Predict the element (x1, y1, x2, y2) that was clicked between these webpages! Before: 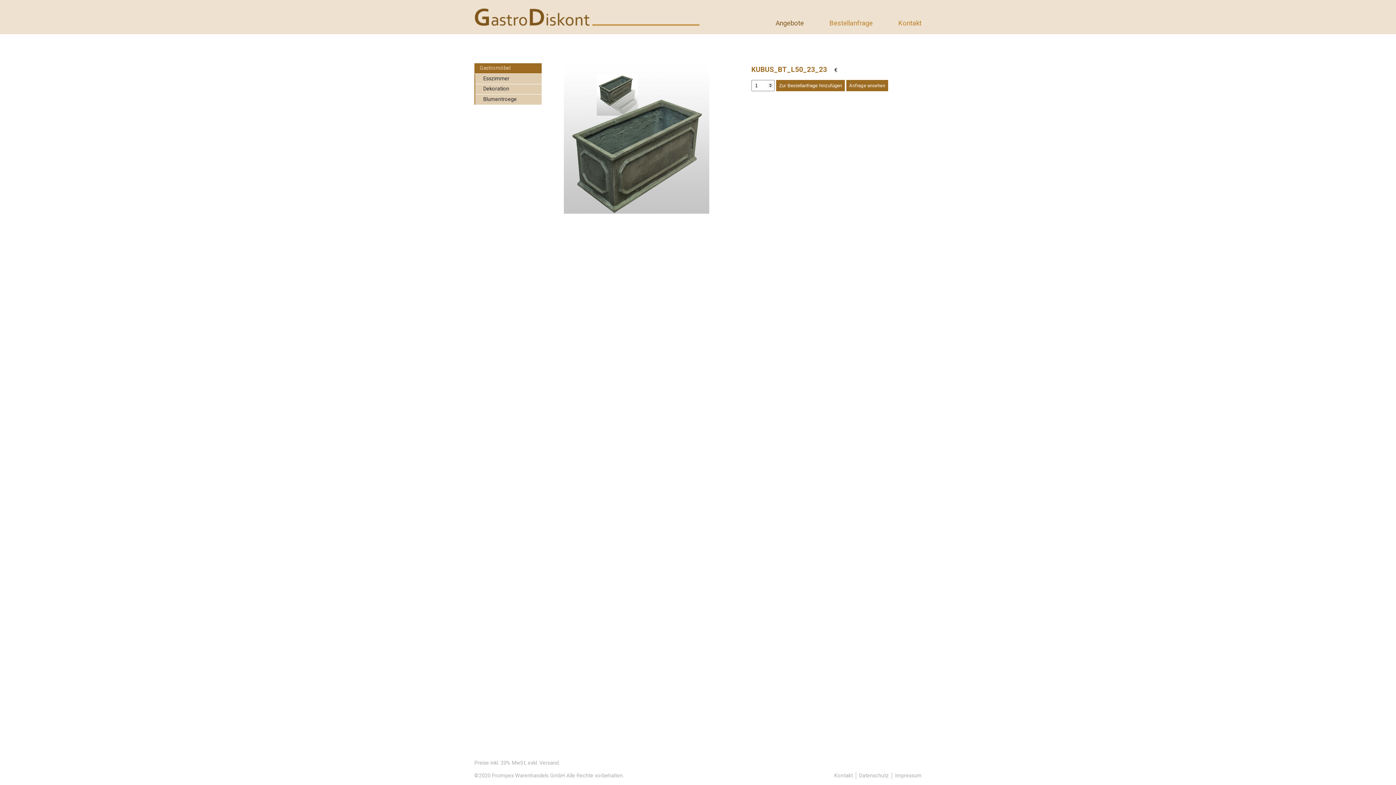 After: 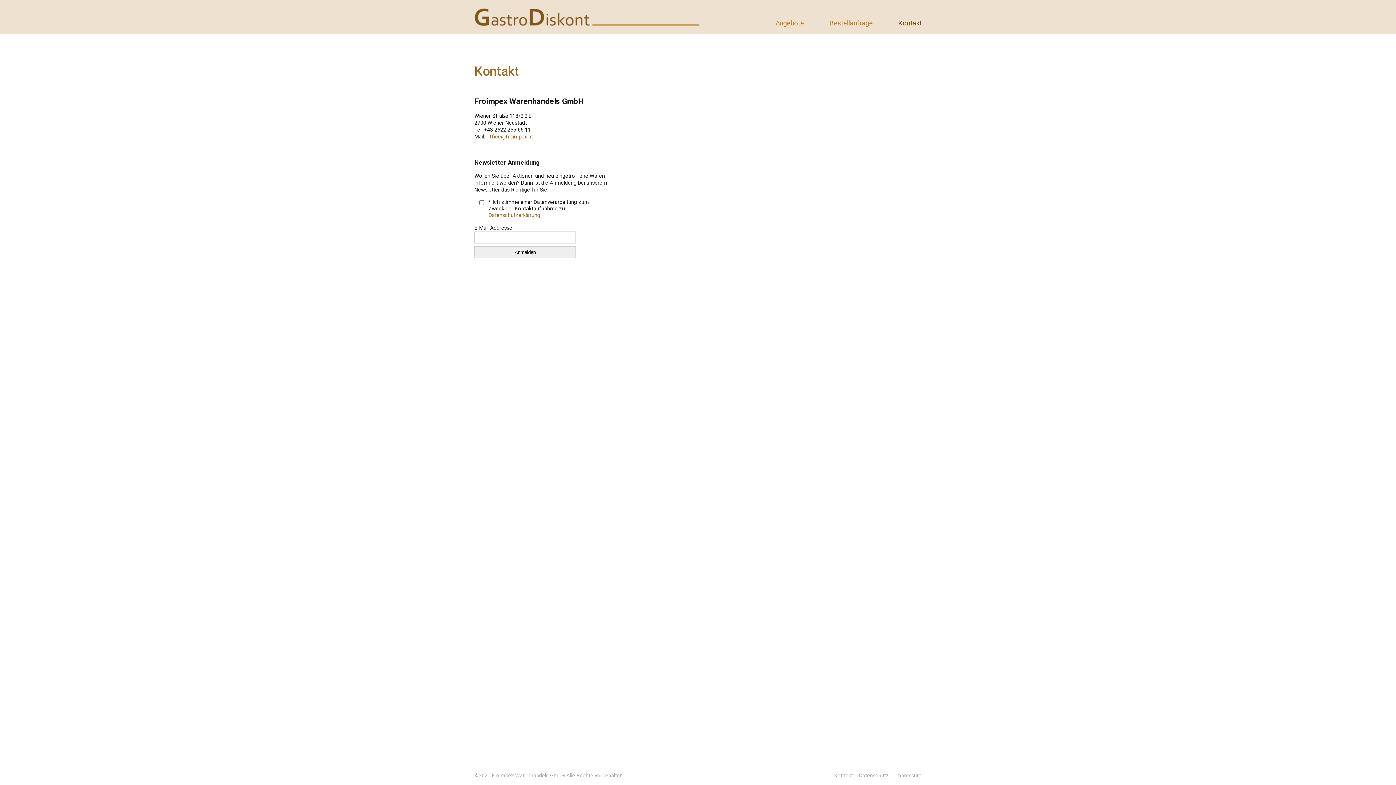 Action: label: Kontakt bbox: (834, 772, 856, 779)